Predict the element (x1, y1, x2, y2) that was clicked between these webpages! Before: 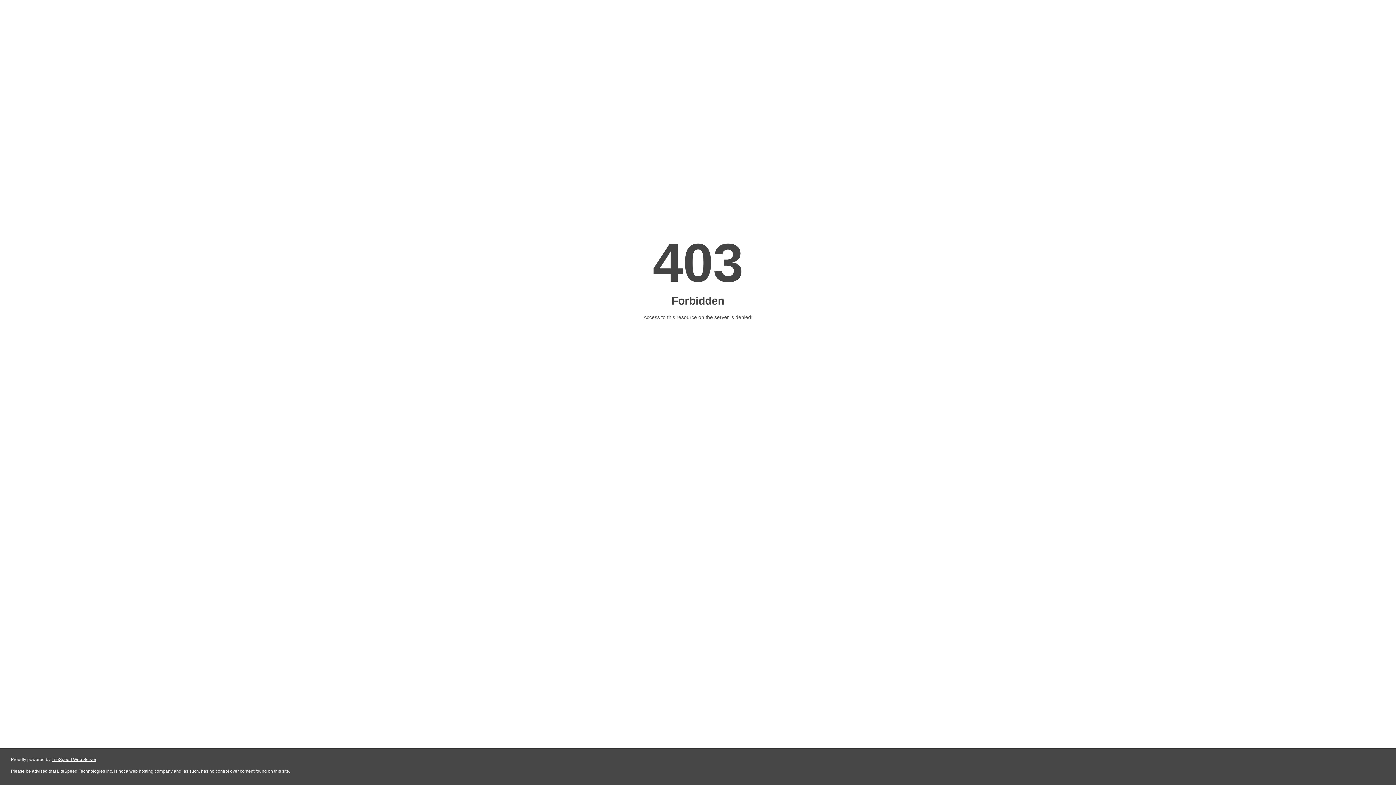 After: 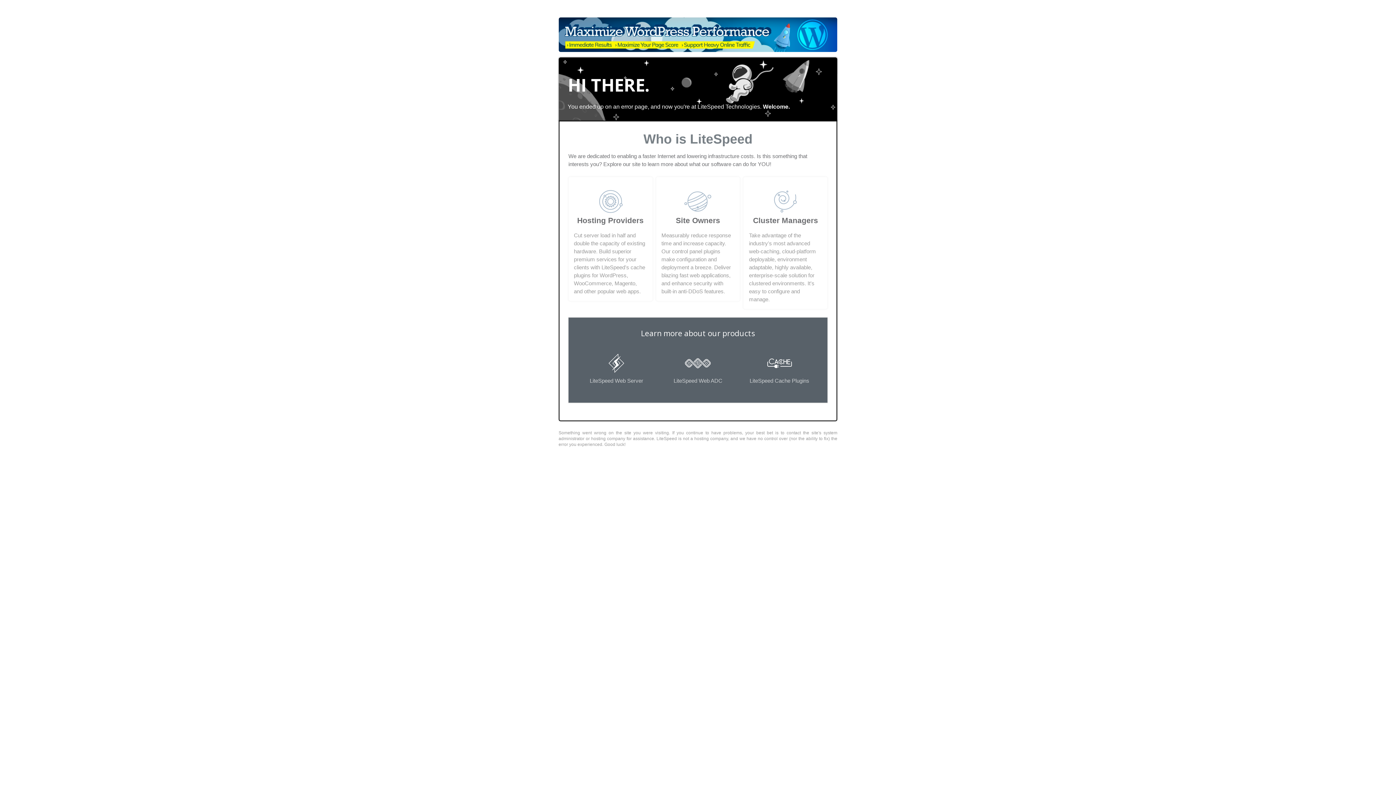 Action: bbox: (51, 757, 96, 762) label: LiteSpeed Web Server